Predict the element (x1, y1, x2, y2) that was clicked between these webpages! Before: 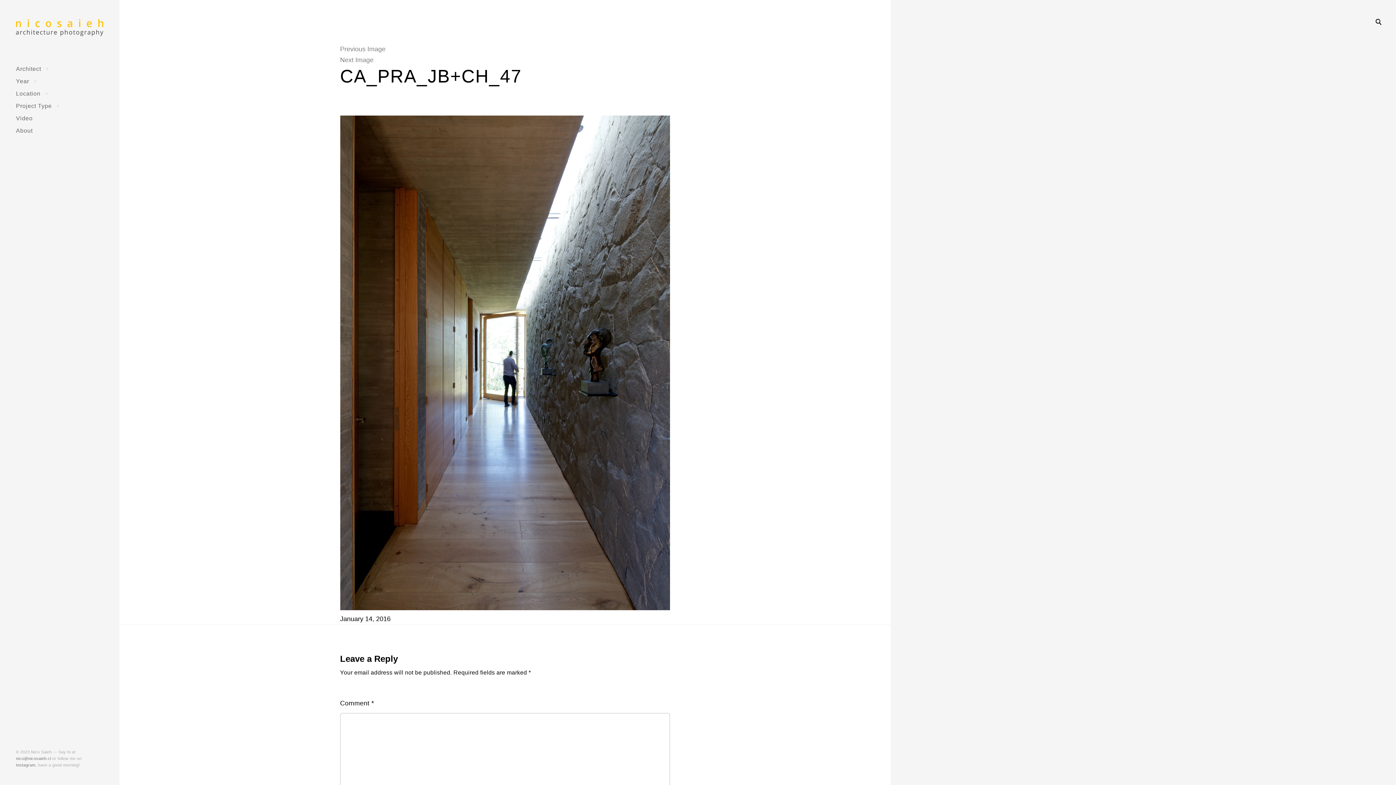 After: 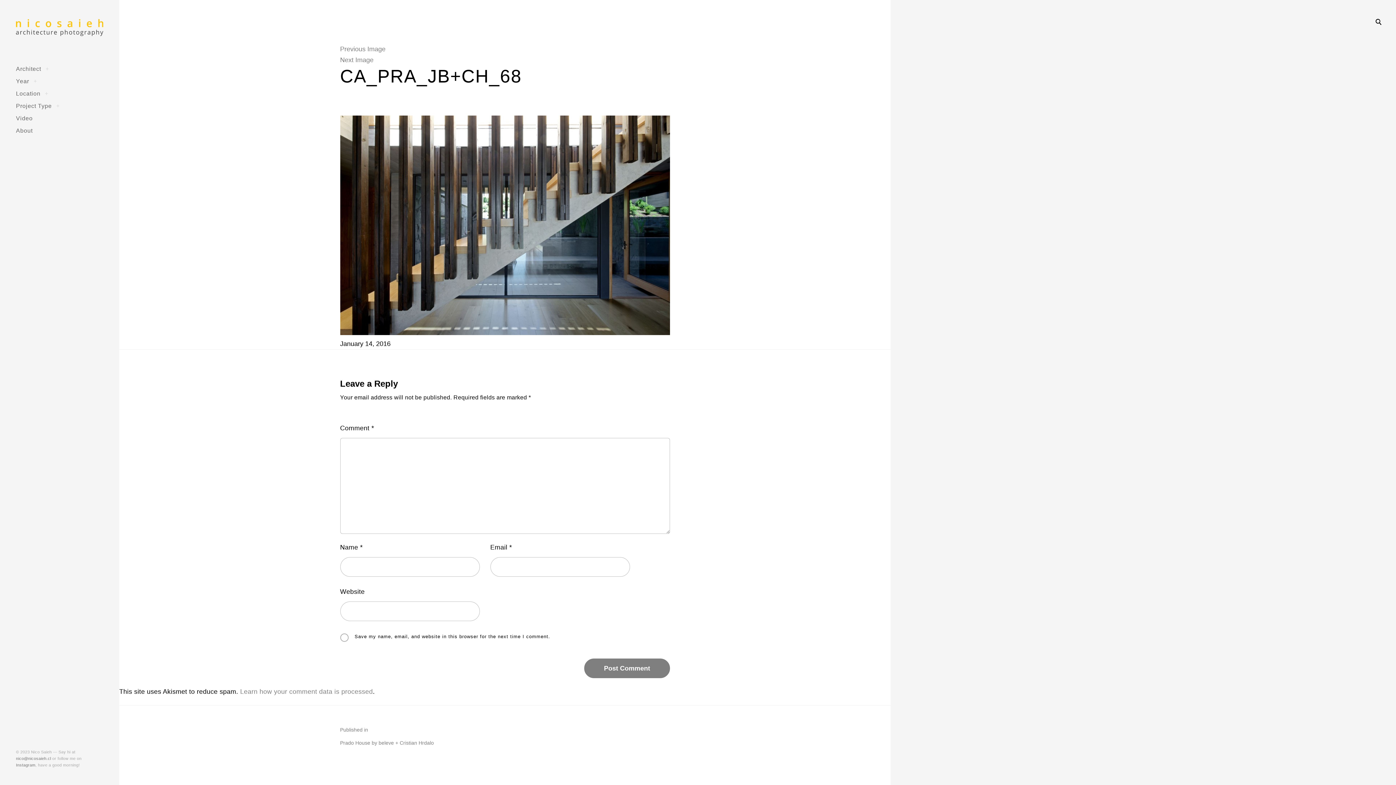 Action: label: Previous Image bbox: (340, 45, 385, 53)